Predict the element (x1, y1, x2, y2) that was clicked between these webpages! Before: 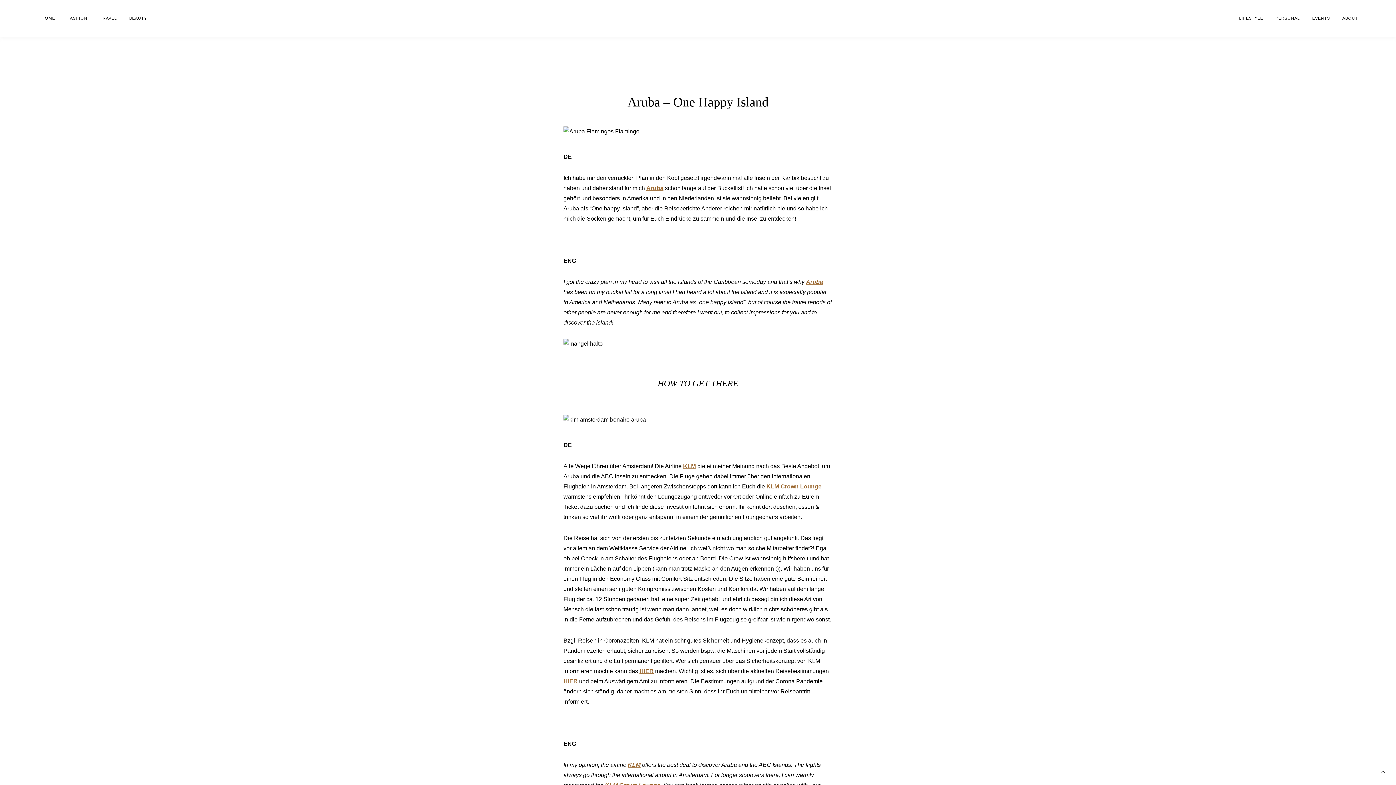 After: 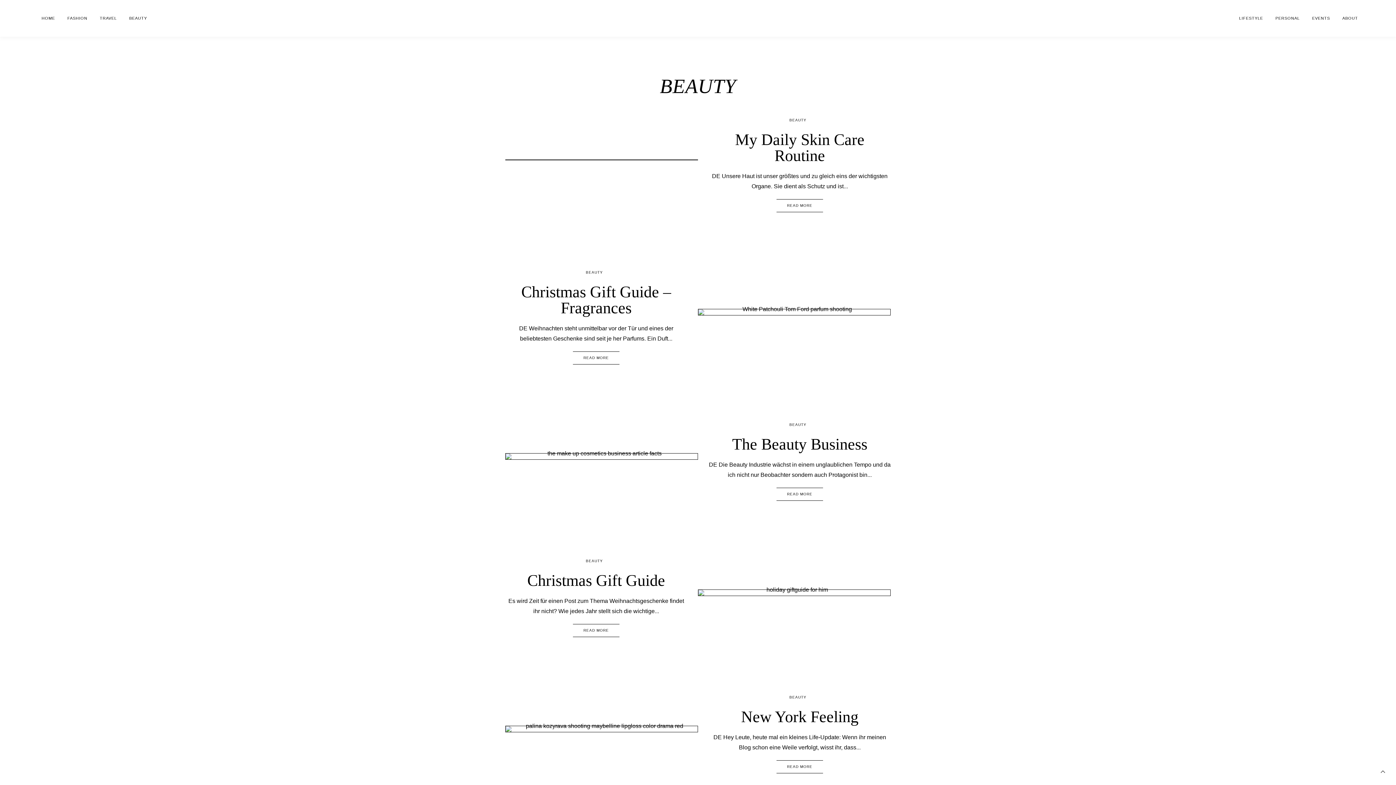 Action: label: BEAUTY bbox: (127, 10, 148, 25)